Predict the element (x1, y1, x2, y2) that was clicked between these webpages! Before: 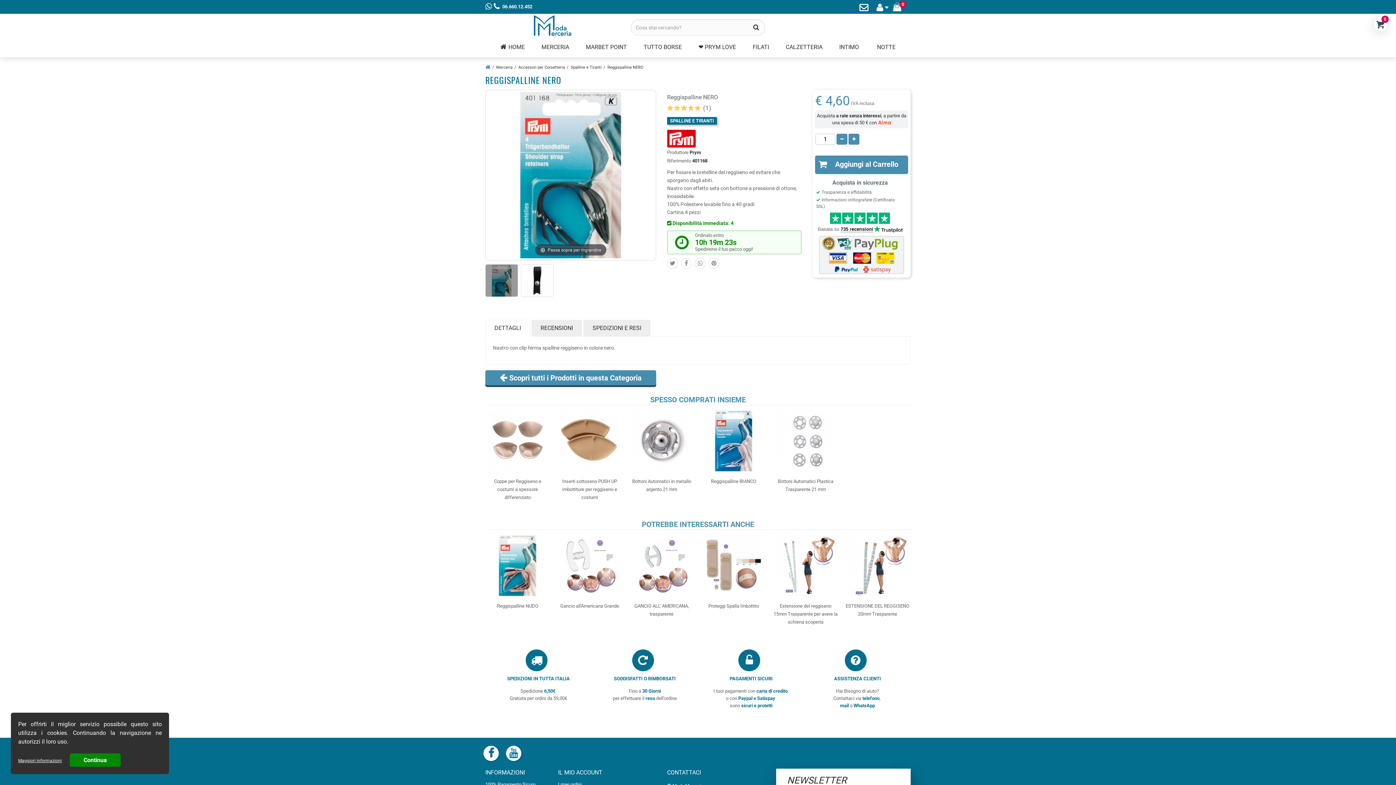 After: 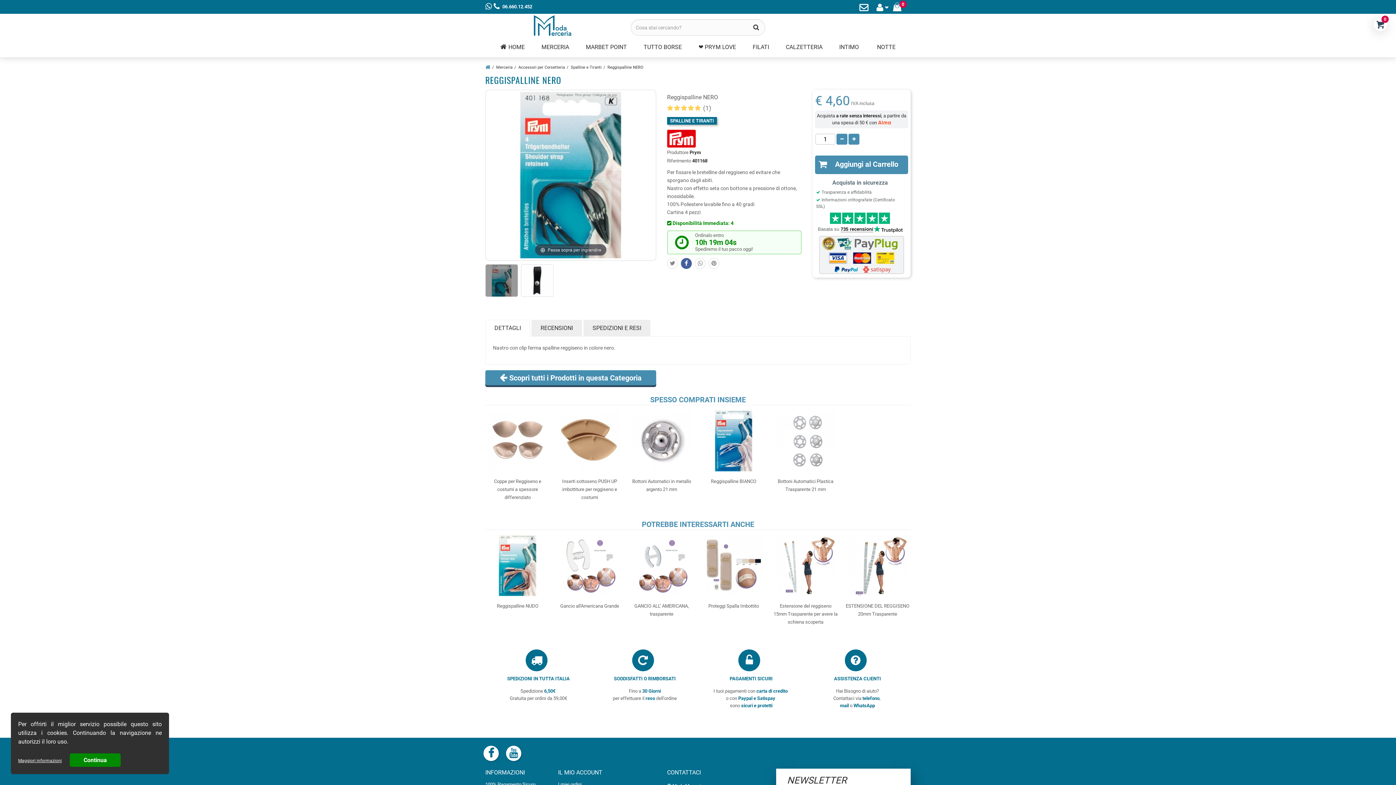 Action: bbox: (681, 258, 692, 269) label: Condividi